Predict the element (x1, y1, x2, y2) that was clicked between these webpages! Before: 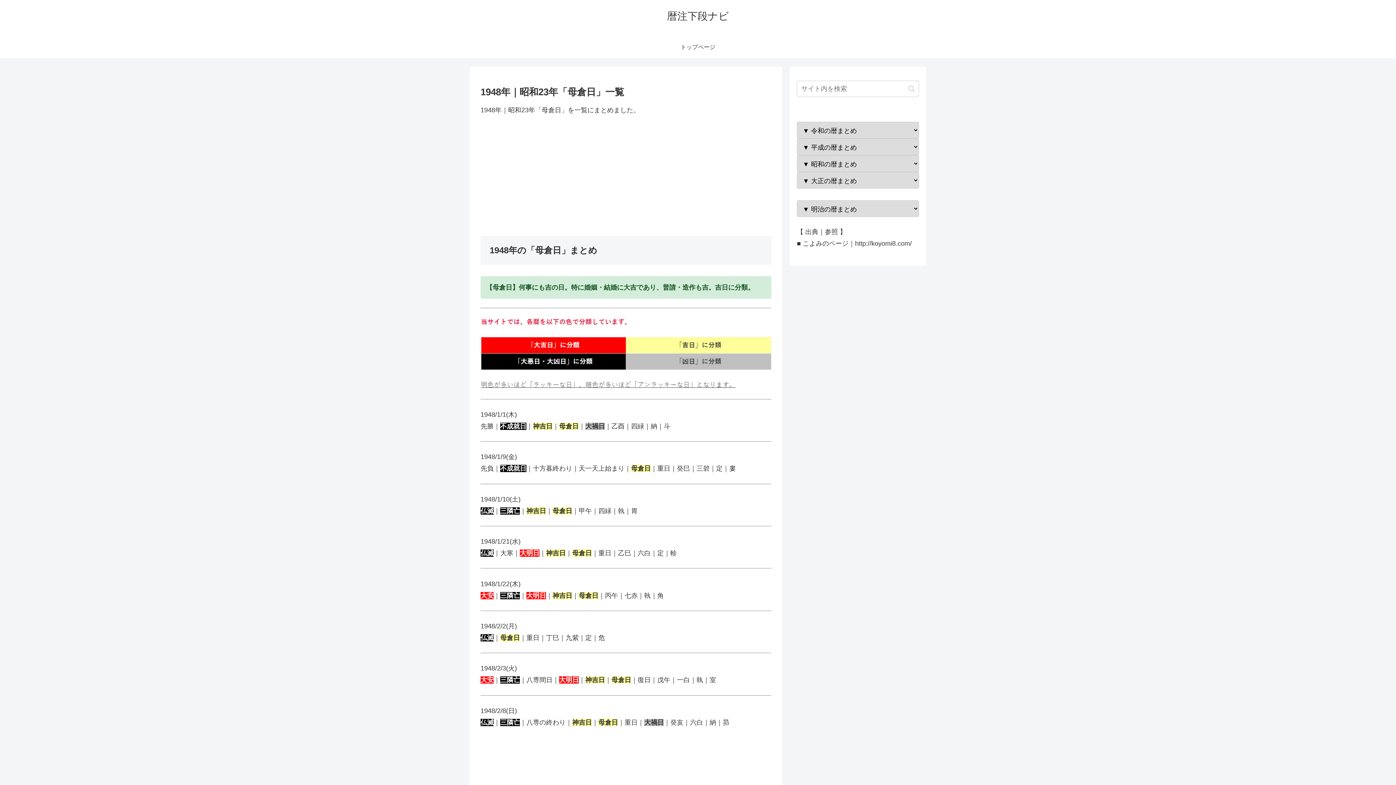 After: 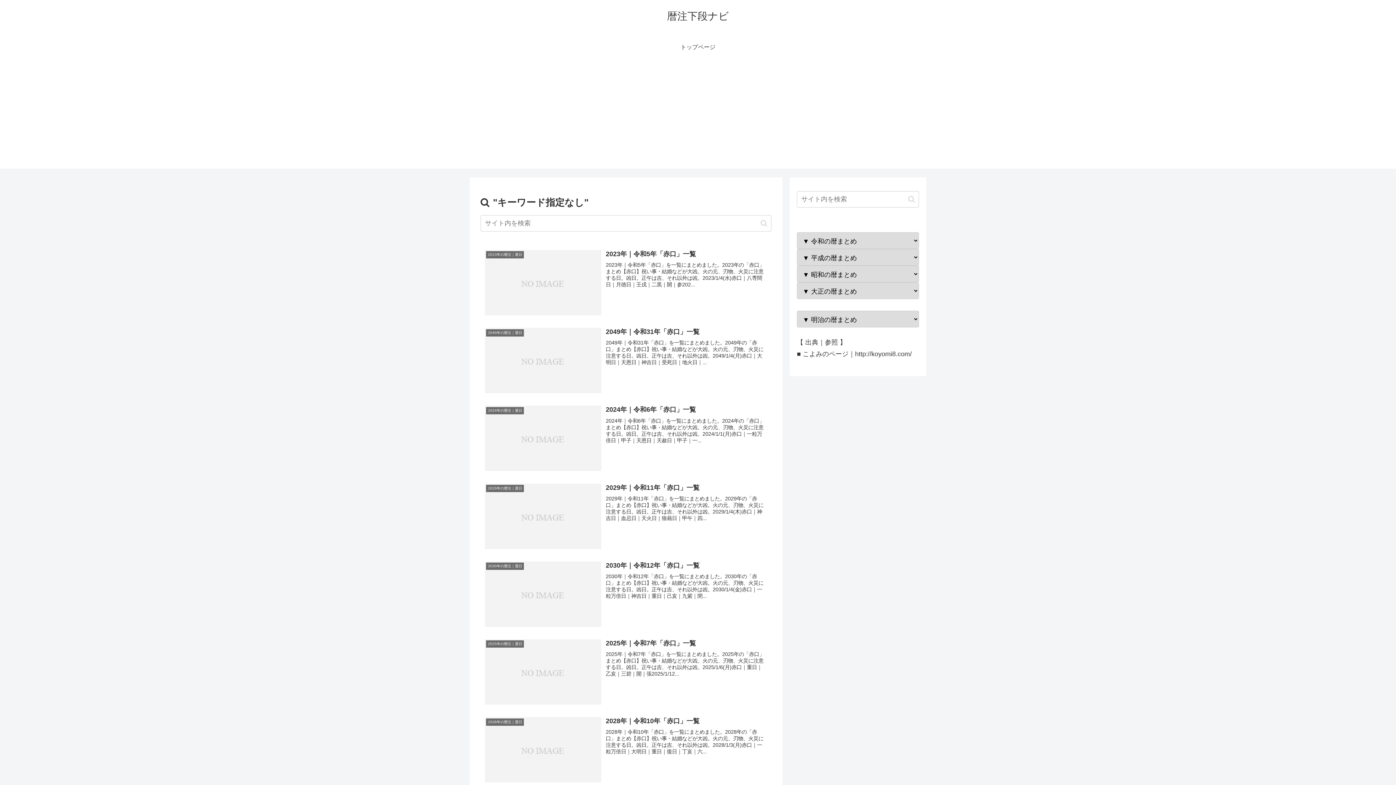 Action: label: button bbox: (905, 84, 918, 92)